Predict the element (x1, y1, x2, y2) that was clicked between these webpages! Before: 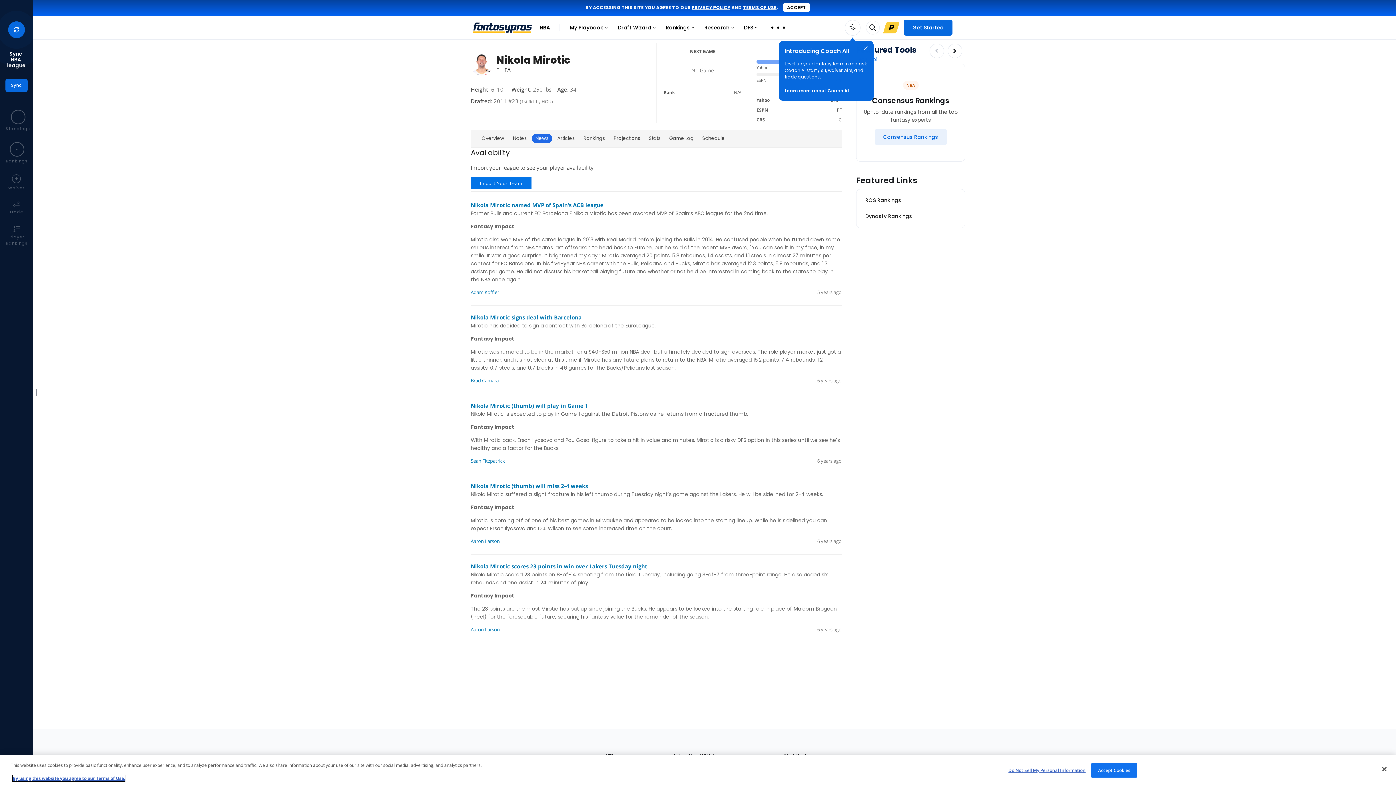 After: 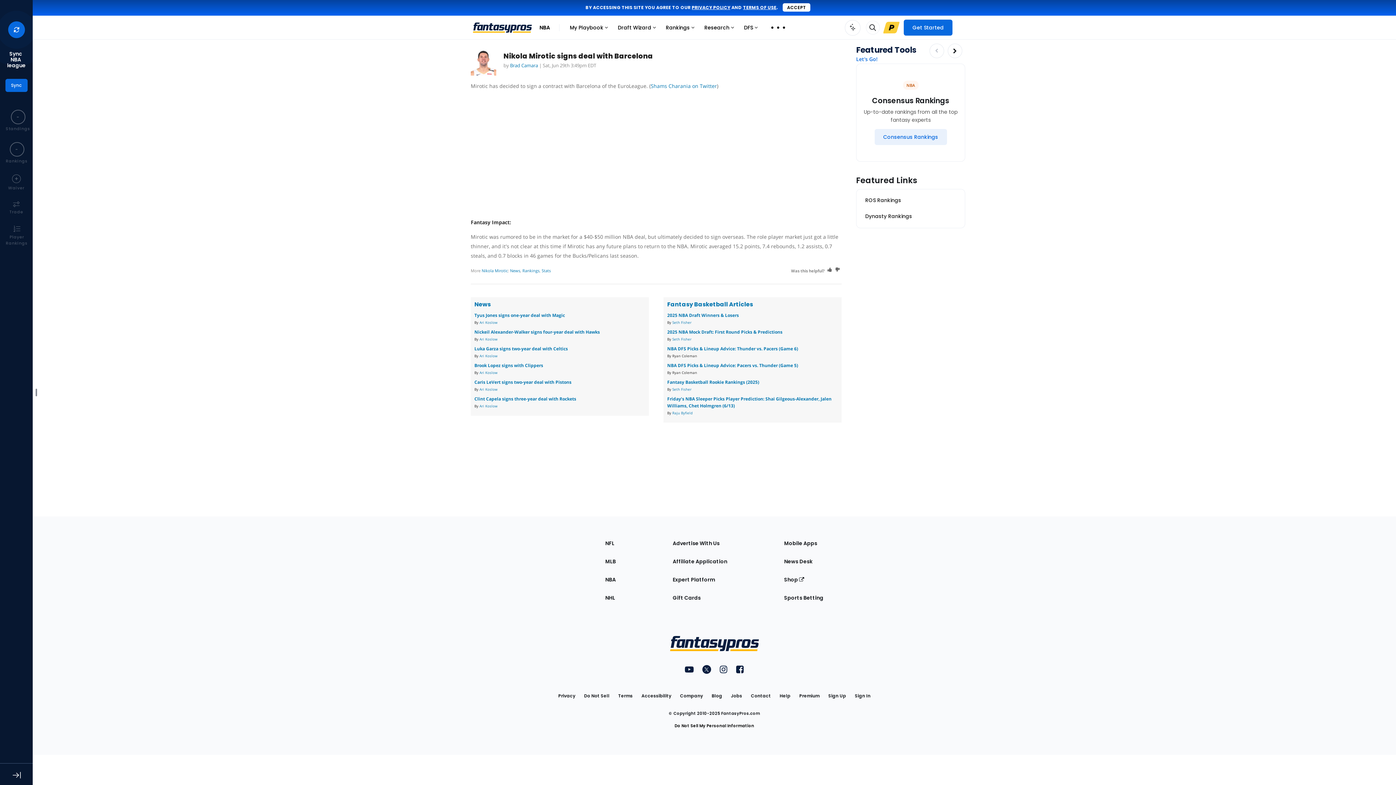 Action: label: Nikola Mirotic signs deal with Barcelona bbox: (470, 351, 581, 358)